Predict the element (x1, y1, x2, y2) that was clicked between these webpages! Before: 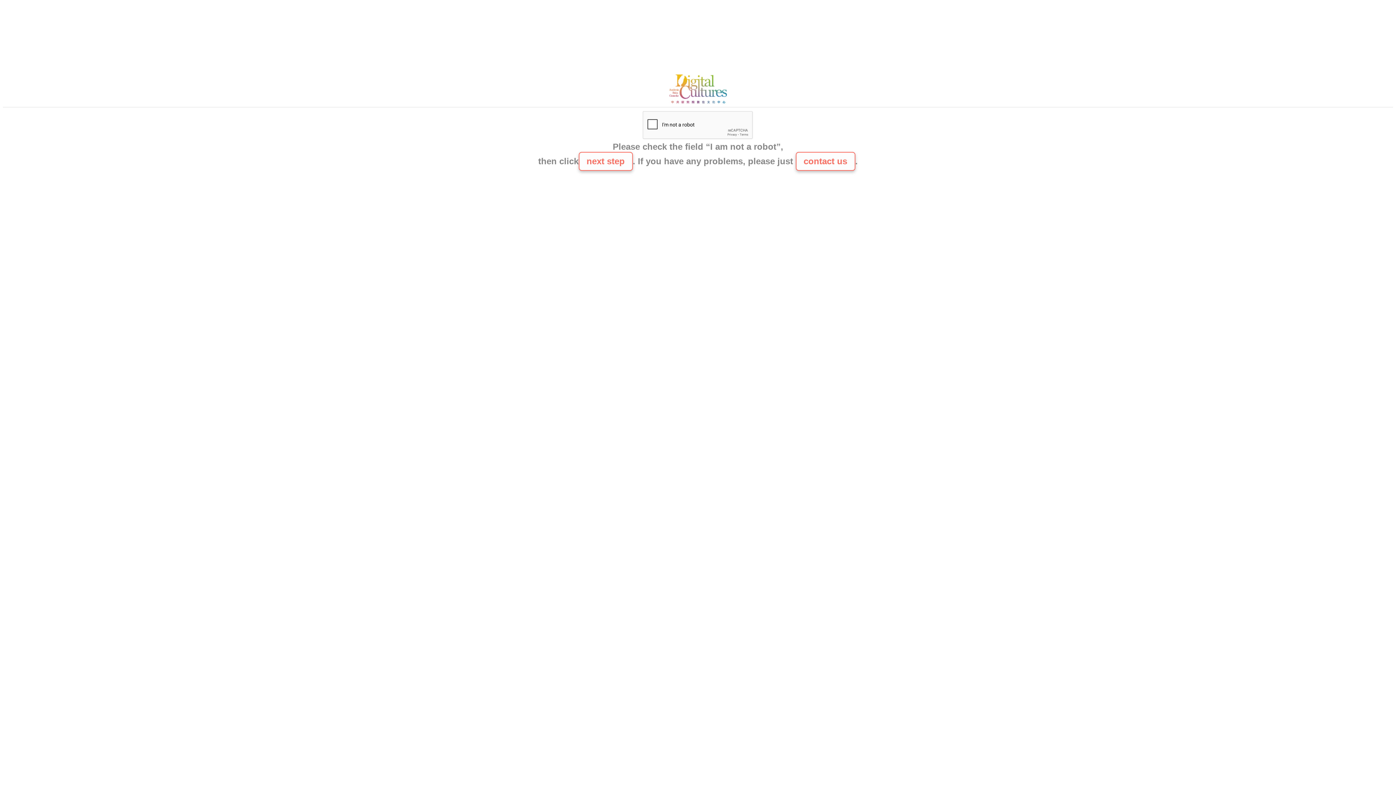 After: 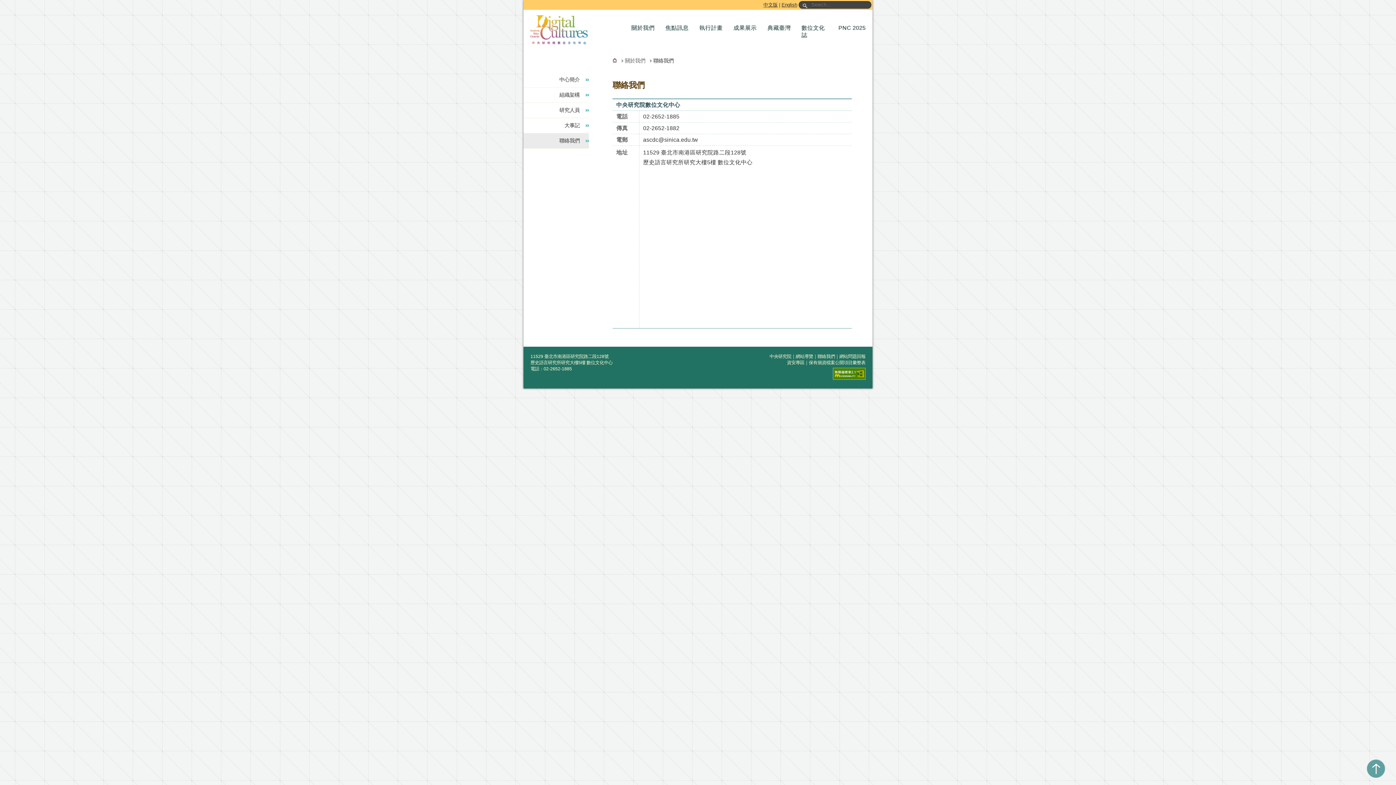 Action: label: contact us bbox: (795, 152, 855, 170)